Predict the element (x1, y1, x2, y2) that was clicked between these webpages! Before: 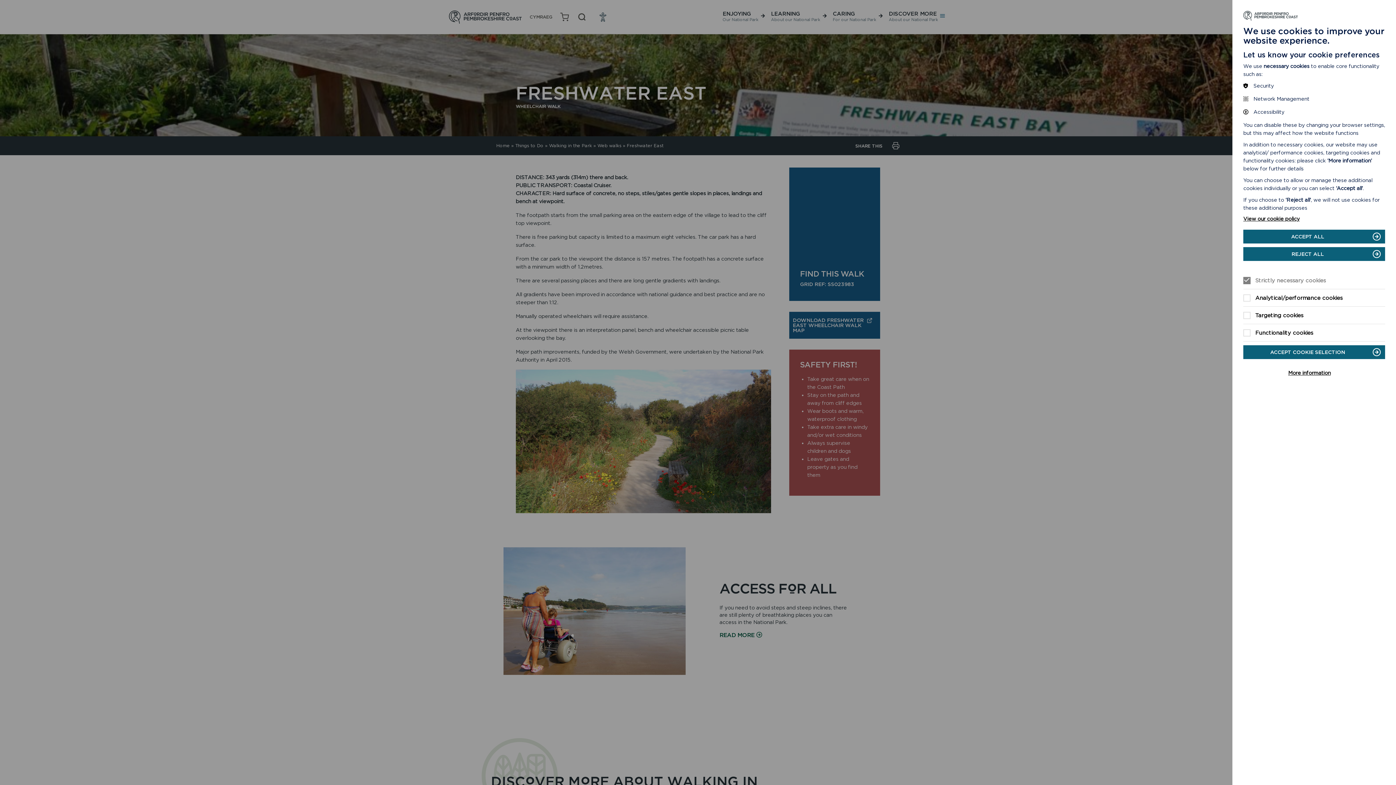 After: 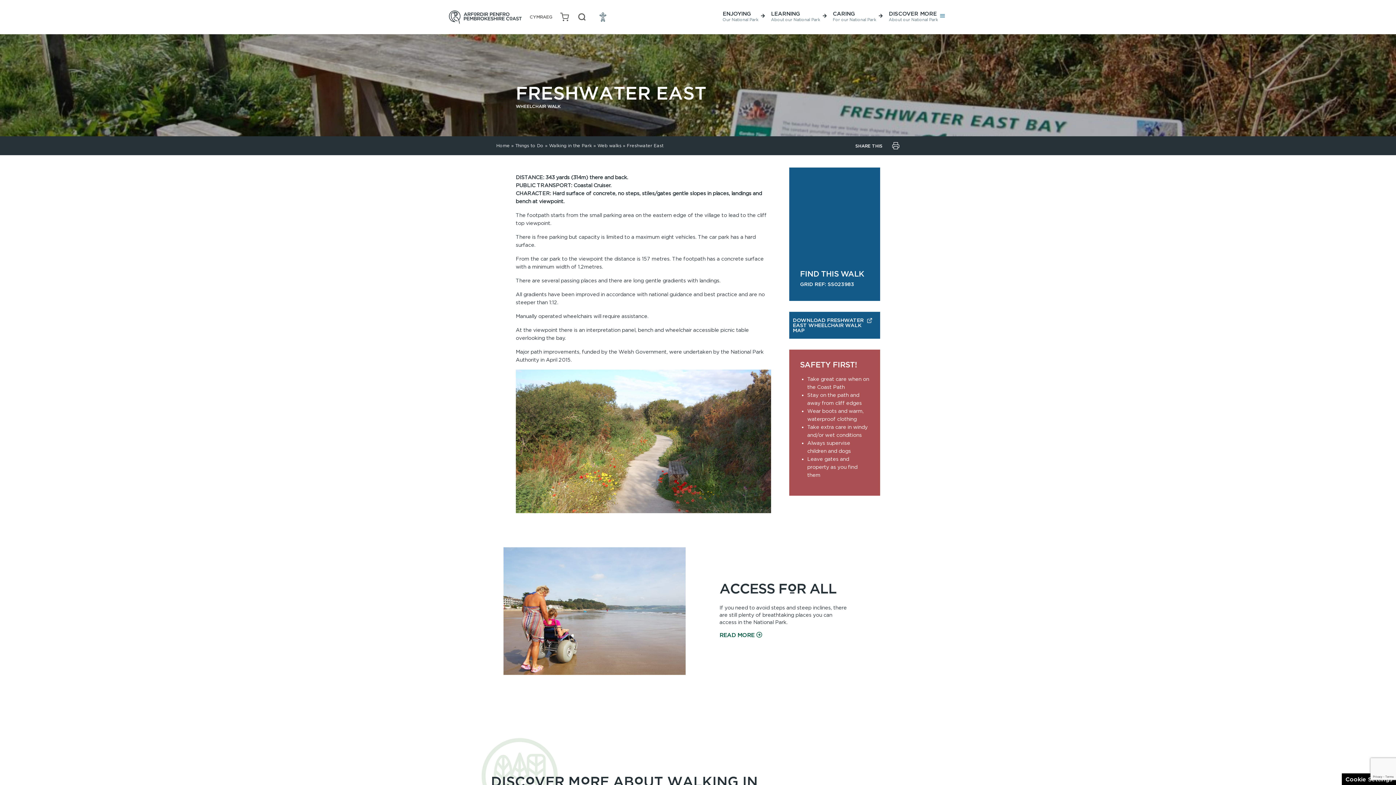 Action: bbox: (1243, 345, 1385, 359) label: ACCEPT COOKIE SELECTION